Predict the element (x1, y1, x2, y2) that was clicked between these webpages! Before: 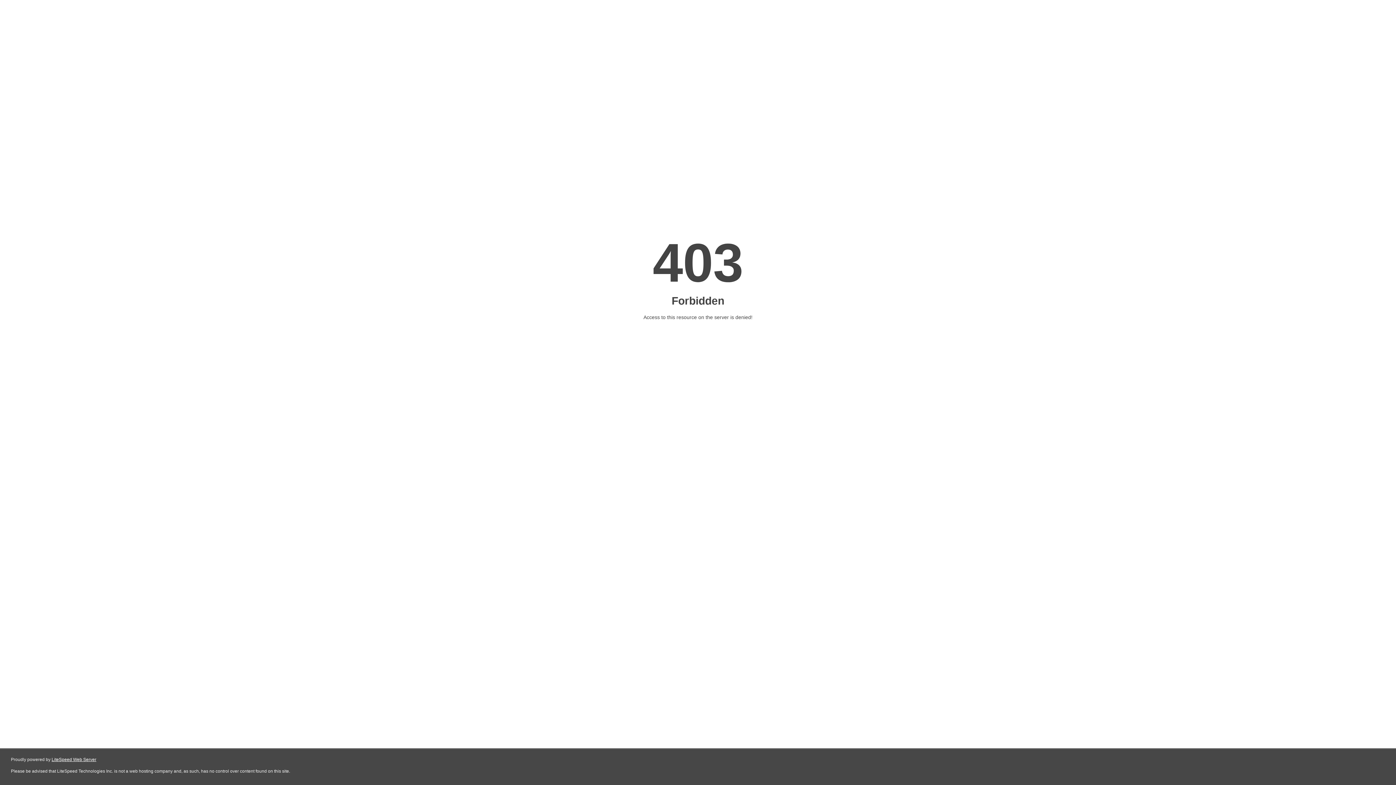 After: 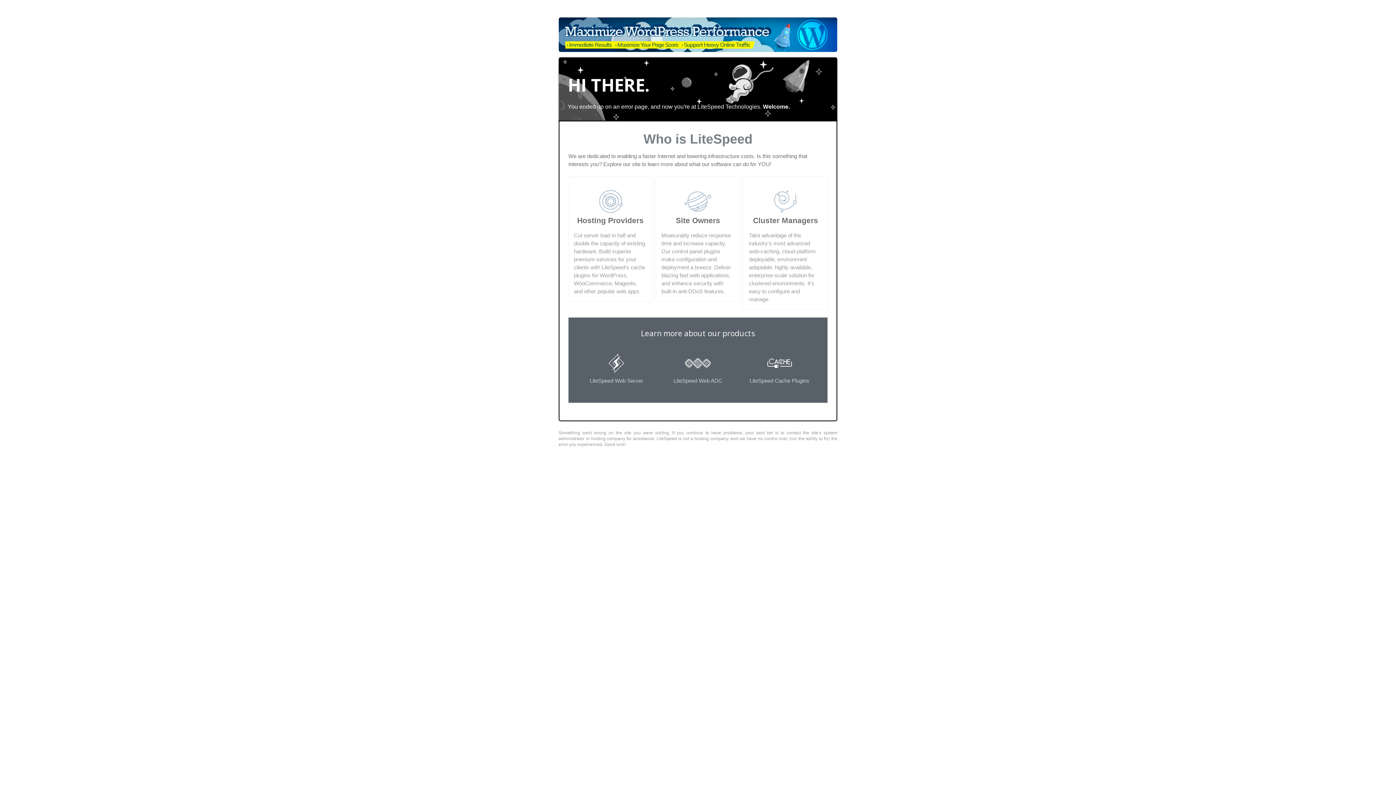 Action: bbox: (51, 757, 96, 762) label: LiteSpeed Web Server